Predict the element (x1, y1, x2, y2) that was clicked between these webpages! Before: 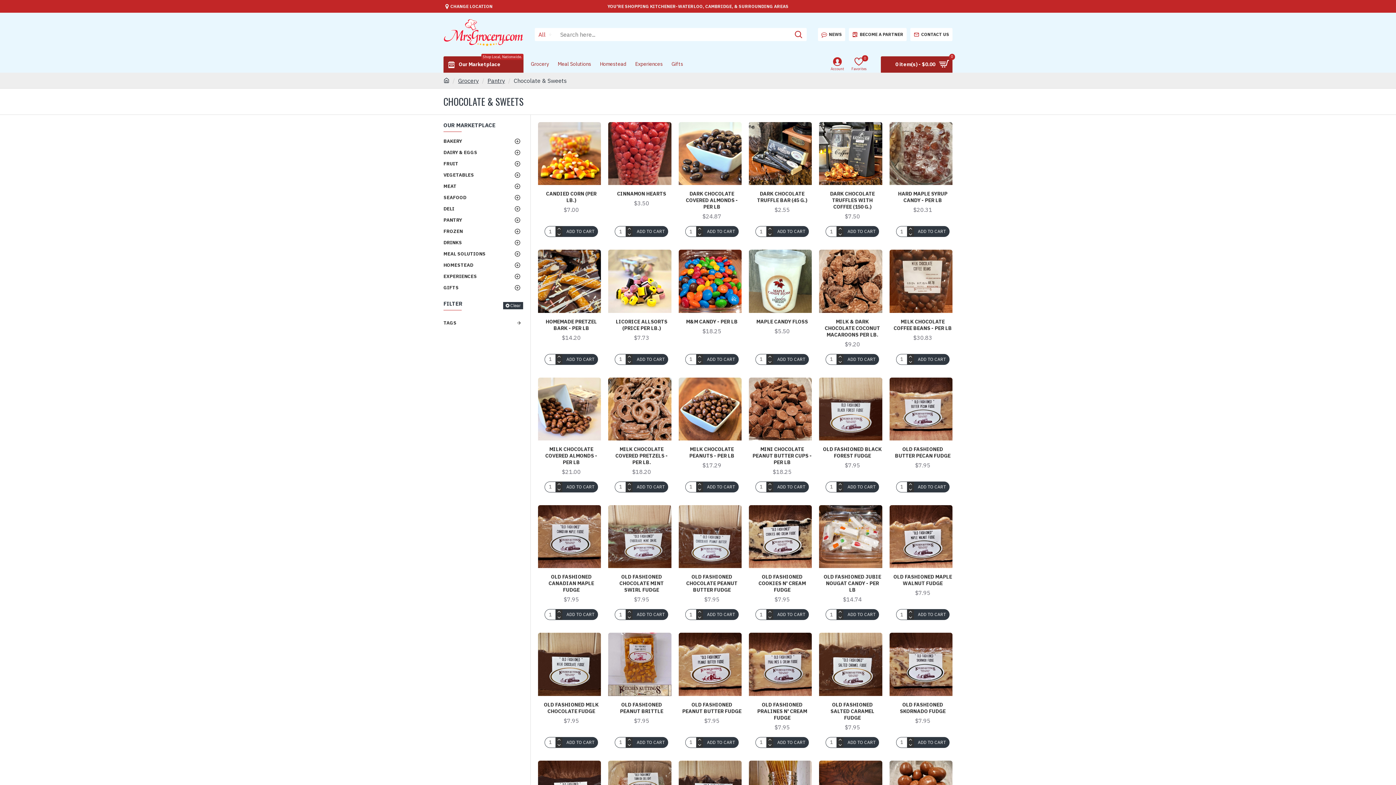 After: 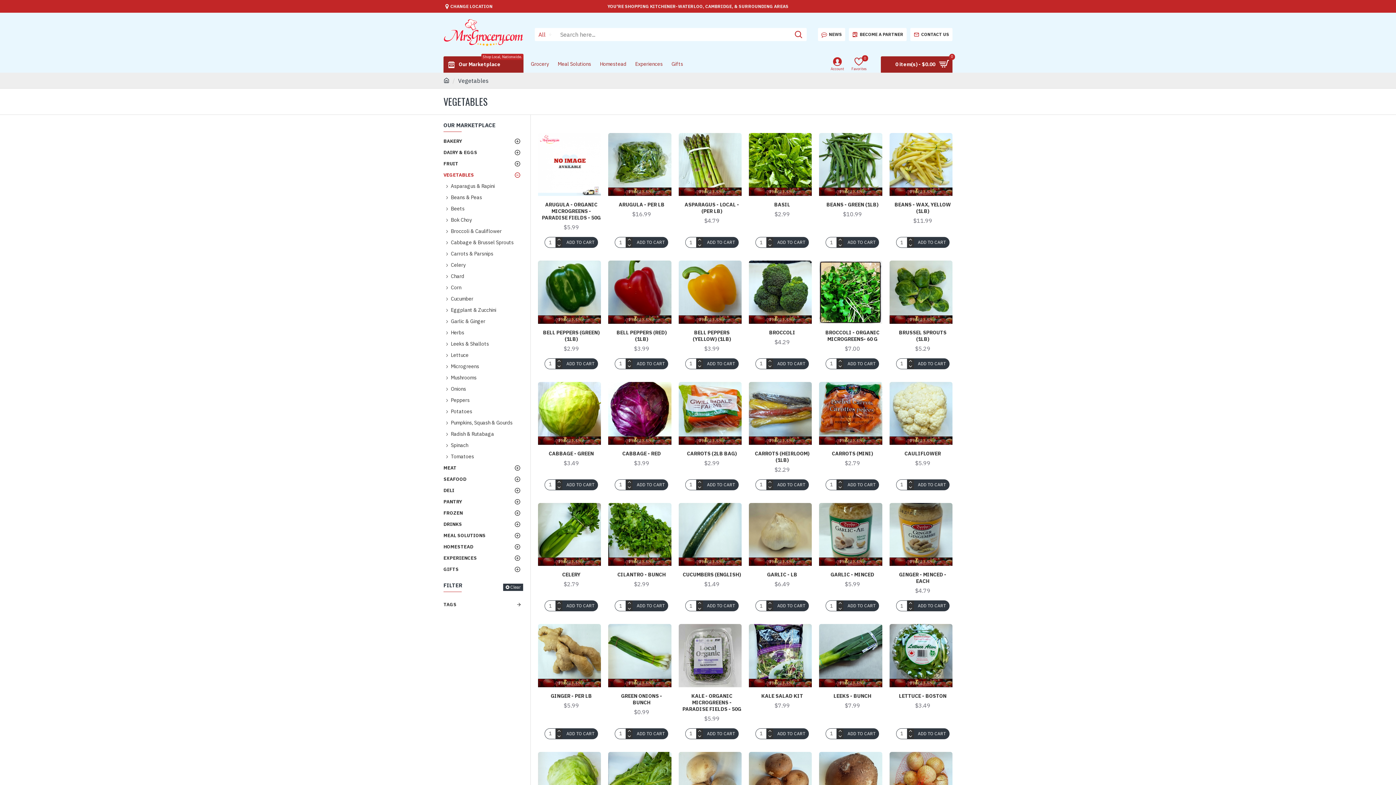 Action: bbox: (443, 169, 523, 180) label: VEGETABLES